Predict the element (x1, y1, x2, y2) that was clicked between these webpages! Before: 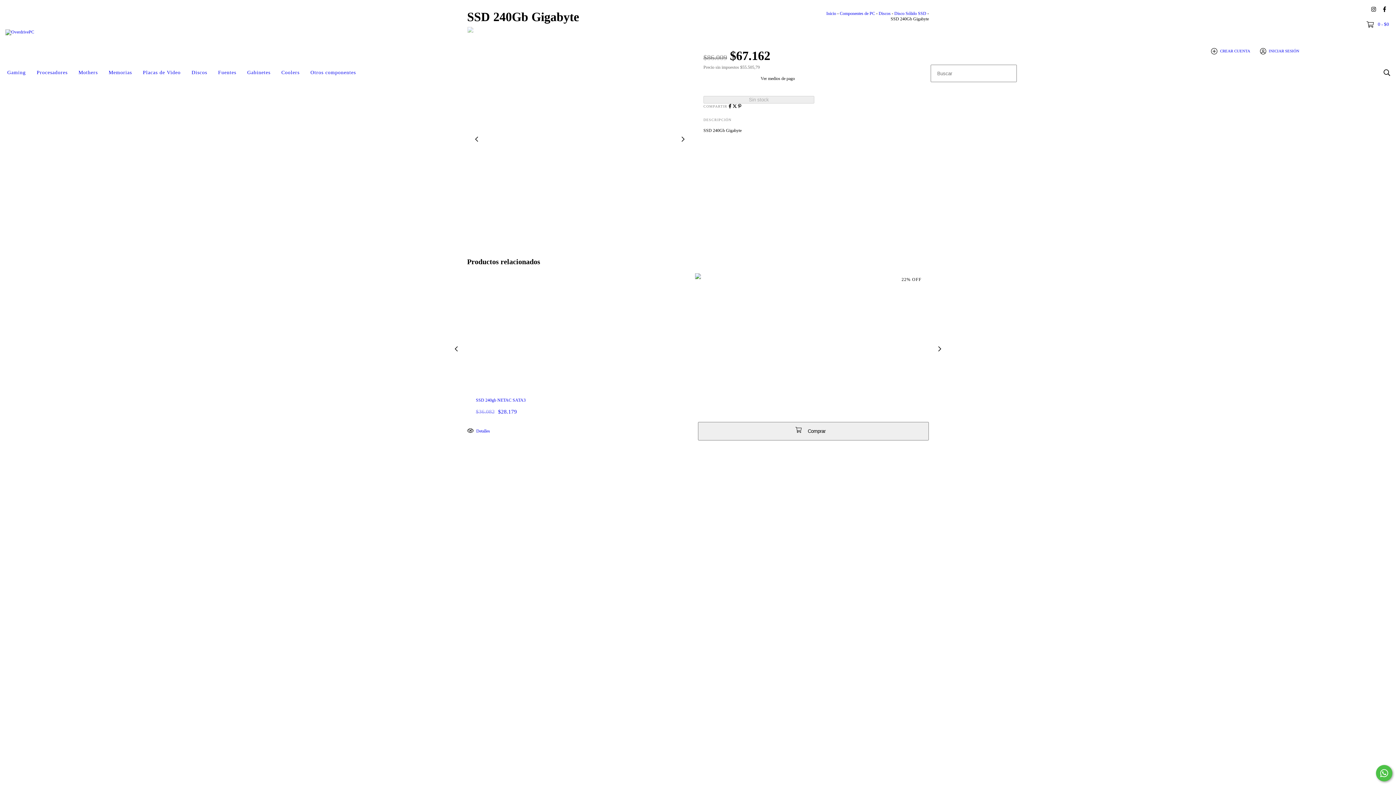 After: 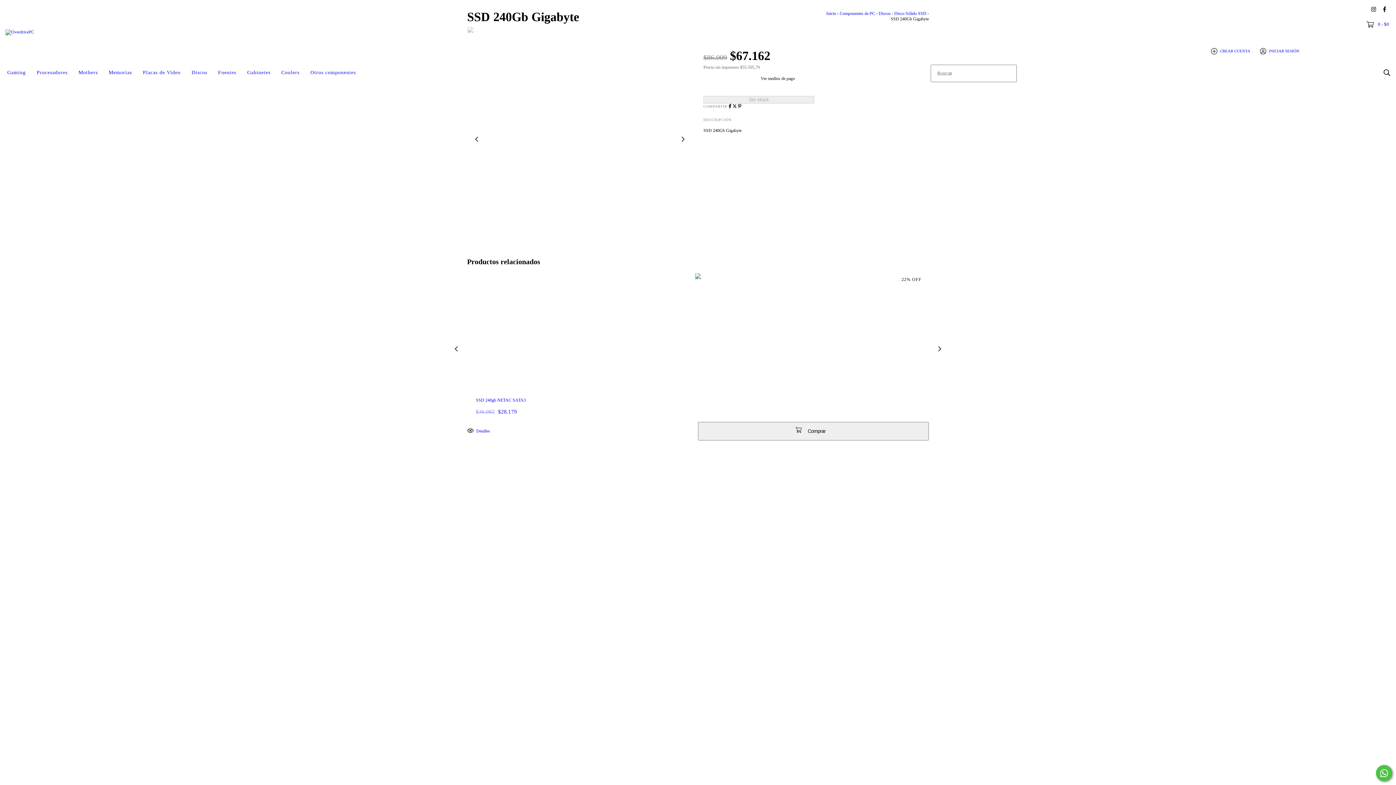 Action: label: facebook OverdrivePC bbox: (1380, 3, 1389, 14)